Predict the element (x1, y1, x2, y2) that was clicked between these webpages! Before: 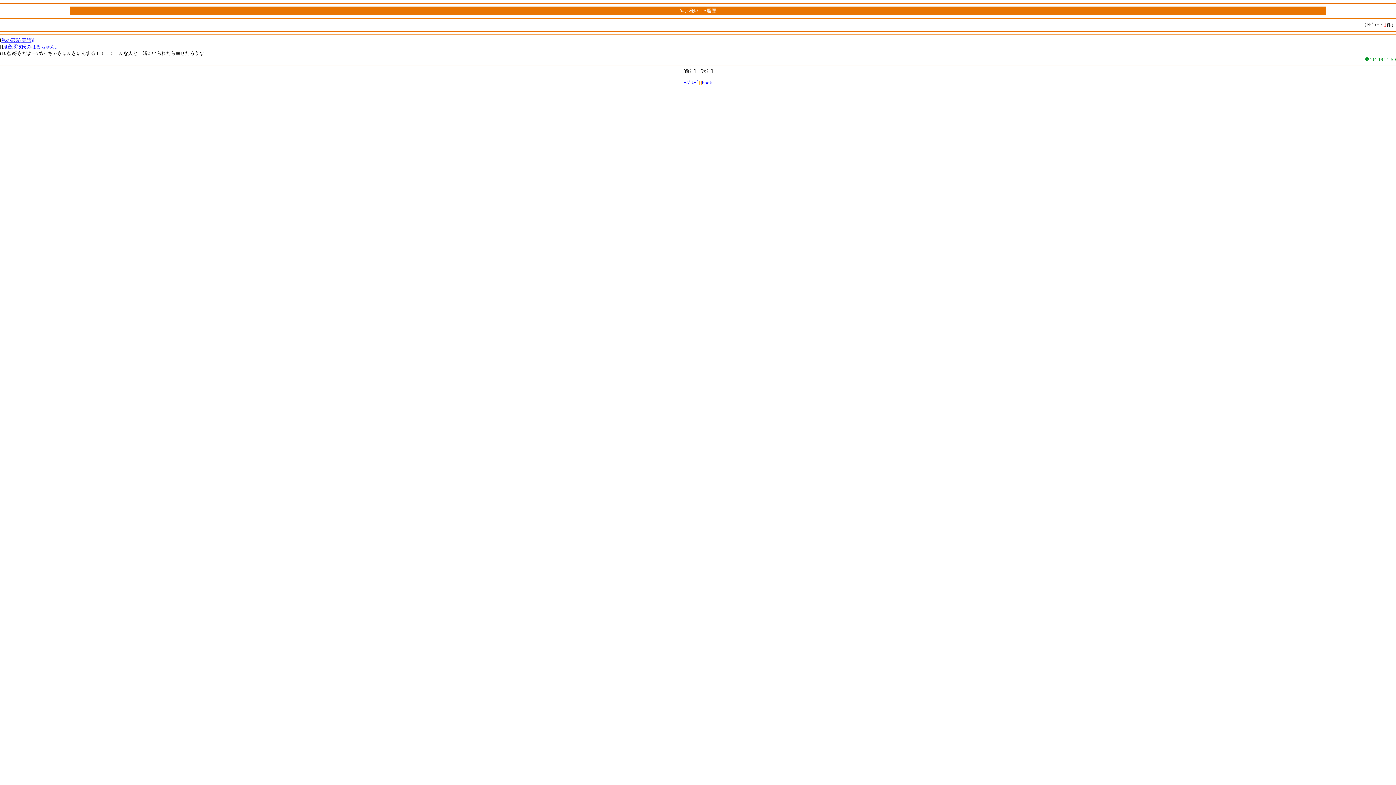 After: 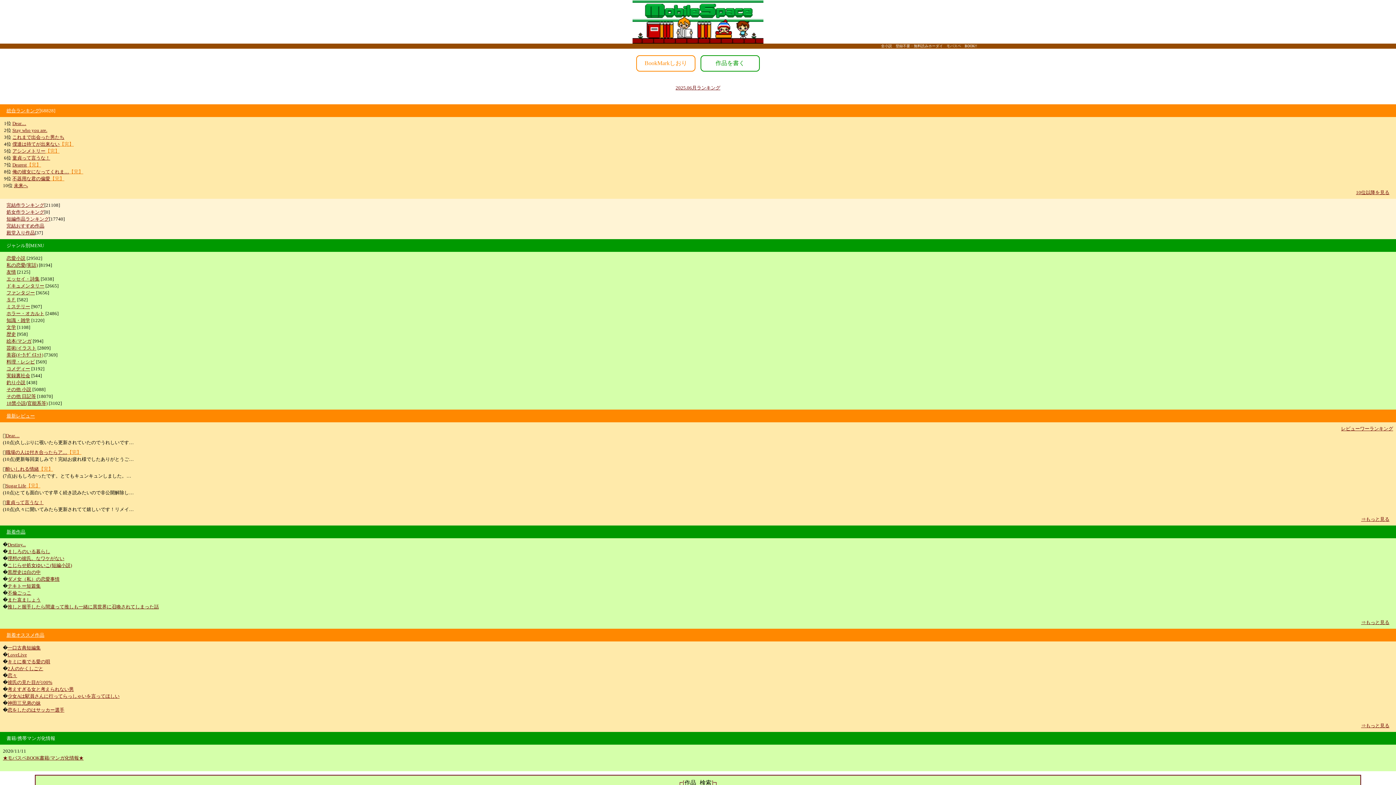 Action: label: ﾓﾊﾞｽﾍﾟbook bbox: (684, 79, 712, 85)